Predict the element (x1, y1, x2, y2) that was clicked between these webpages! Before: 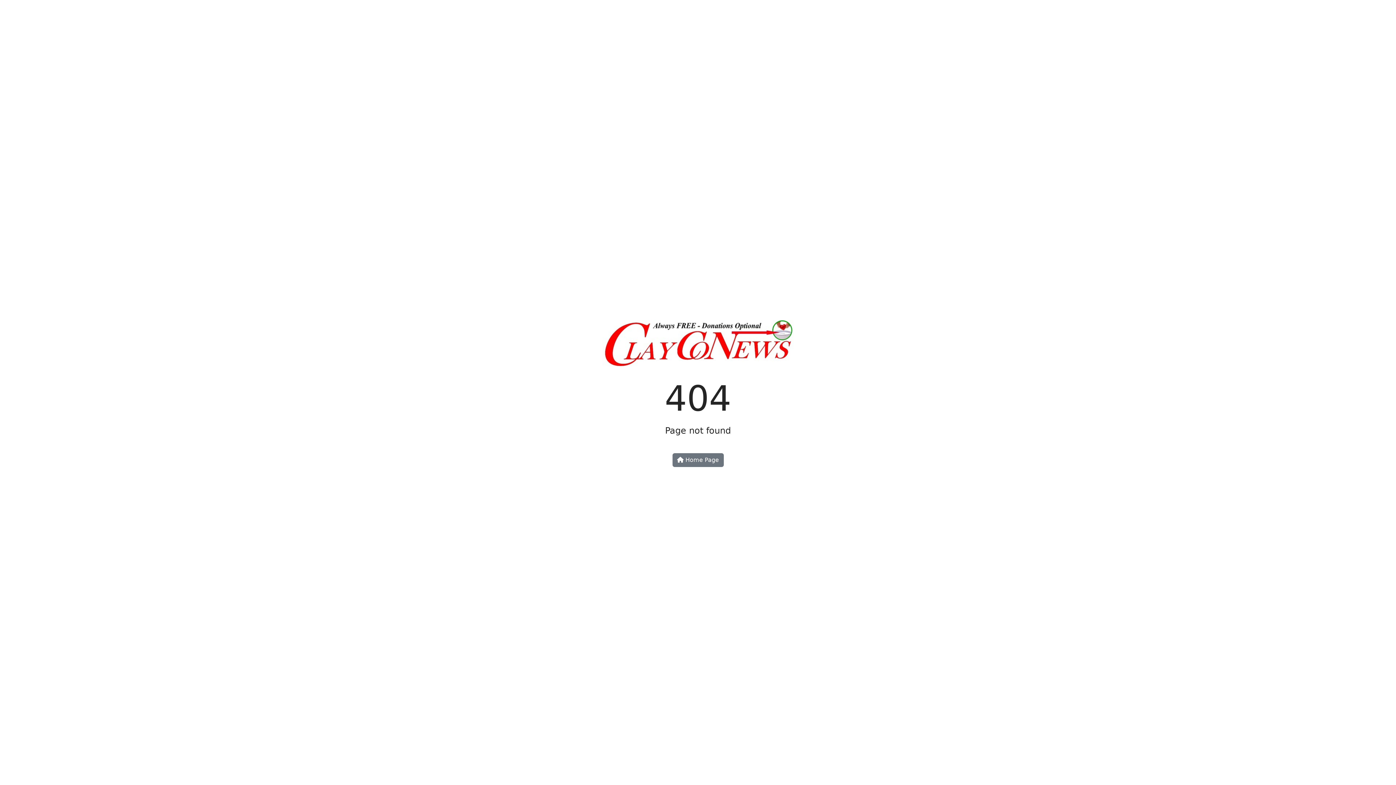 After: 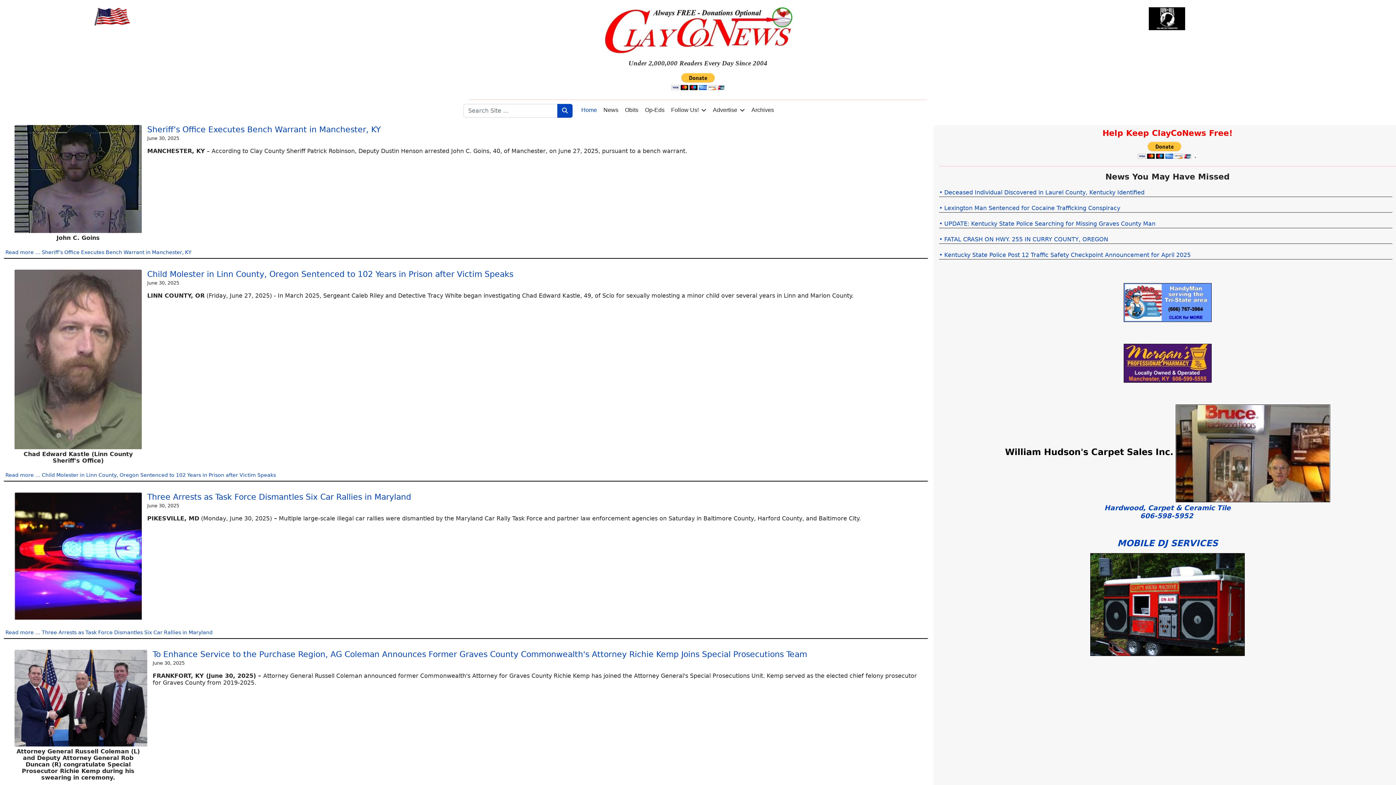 Action: label:  Home Page bbox: (672, 453, 723, 467)